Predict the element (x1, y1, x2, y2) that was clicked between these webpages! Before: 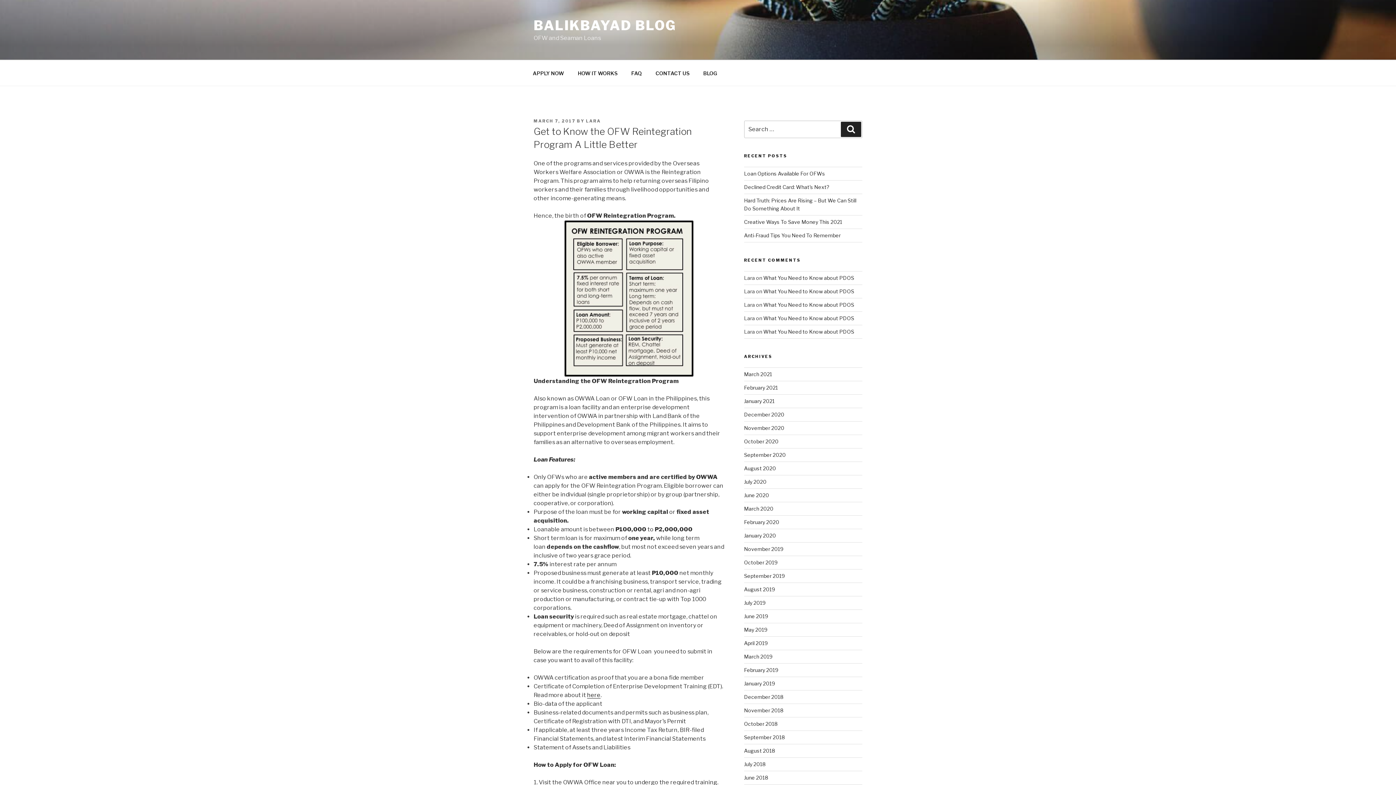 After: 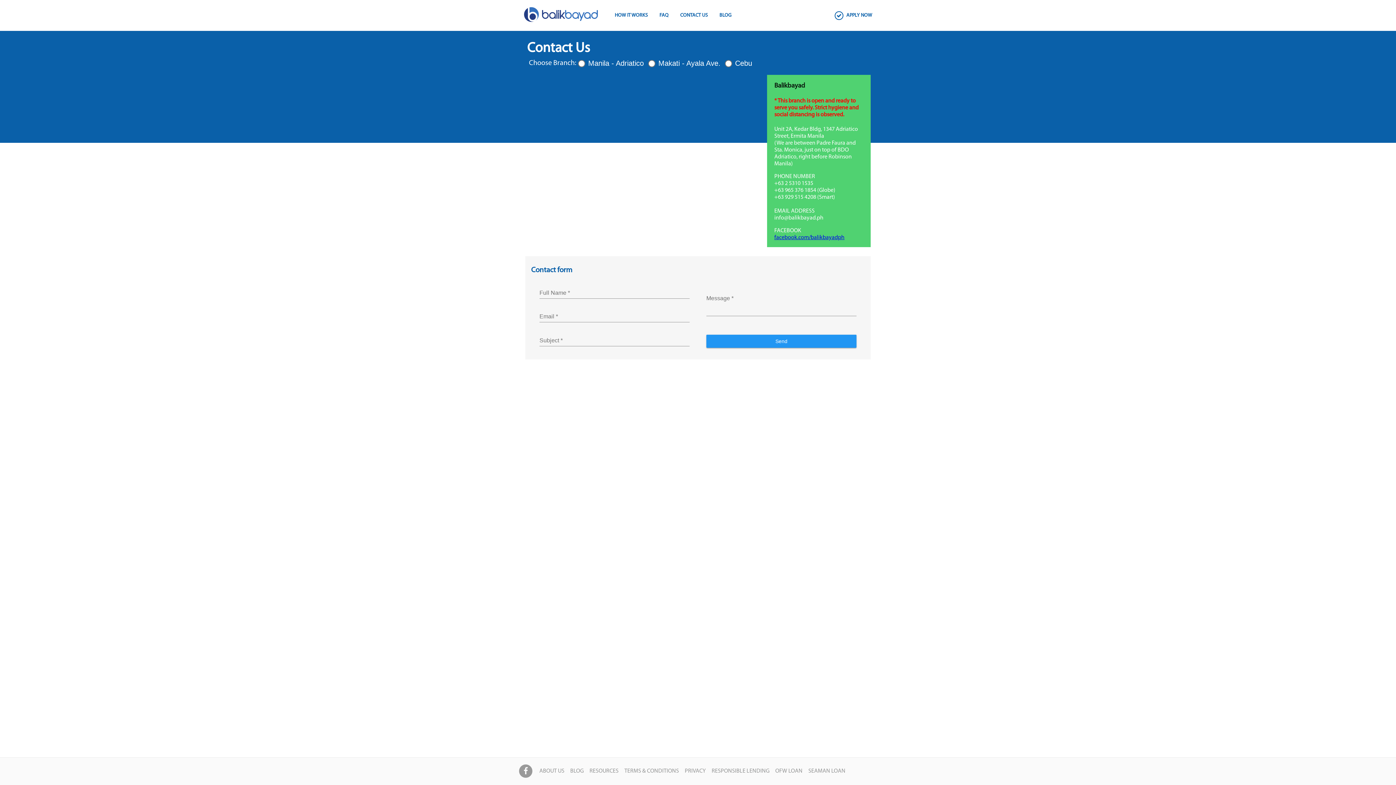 Action: label: CONTACT US bbox: (649, 64, 696, 82)